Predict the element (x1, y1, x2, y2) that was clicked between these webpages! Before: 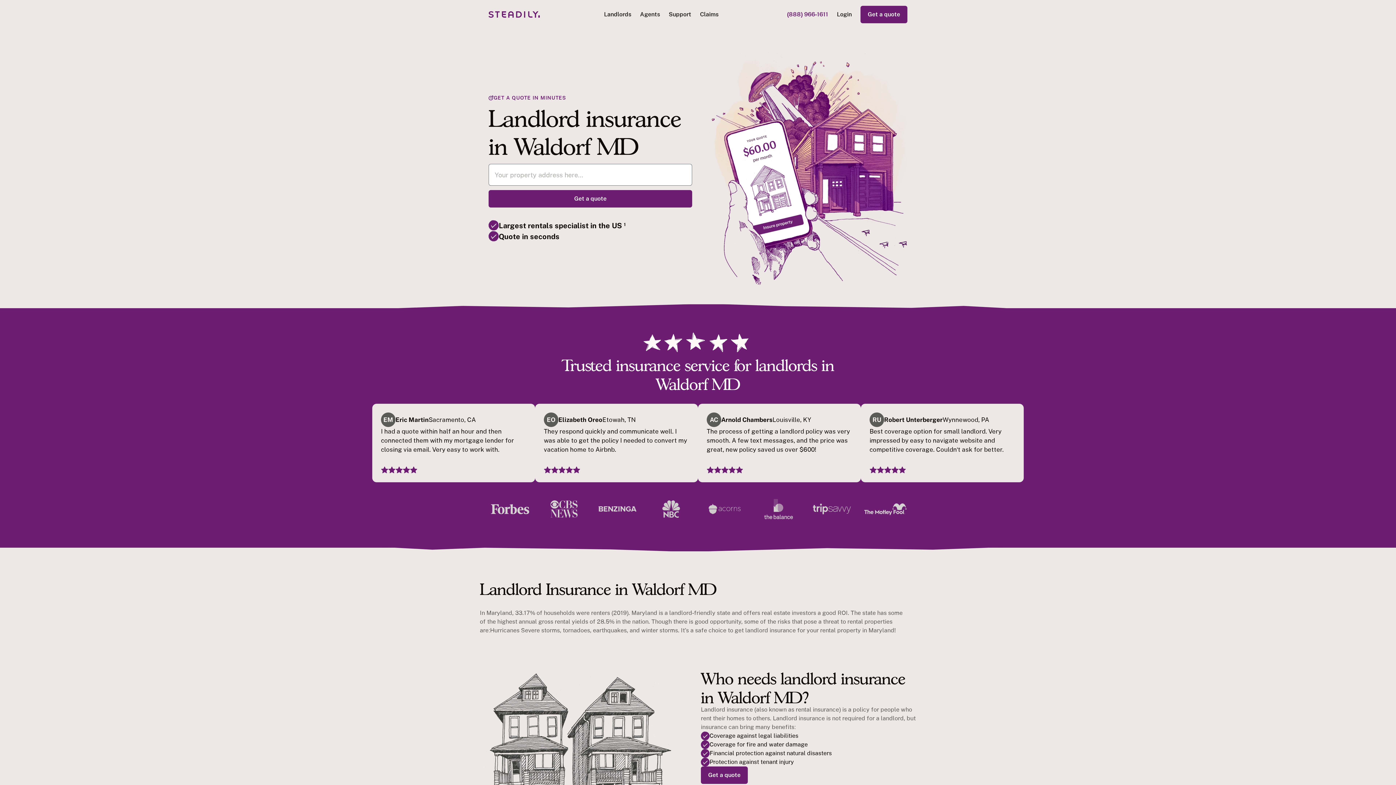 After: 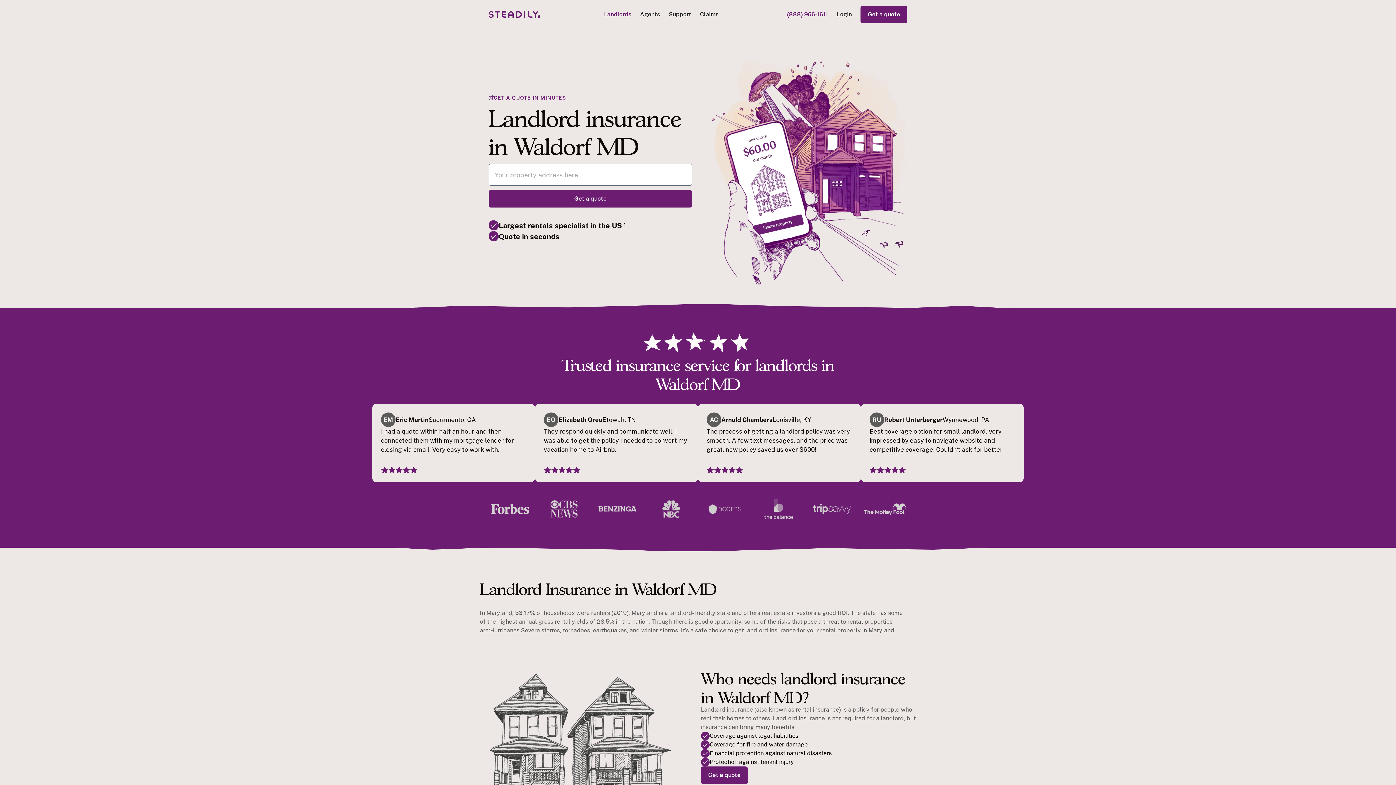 Action: label: Landlords bbox: (599, 5, 635, 23)